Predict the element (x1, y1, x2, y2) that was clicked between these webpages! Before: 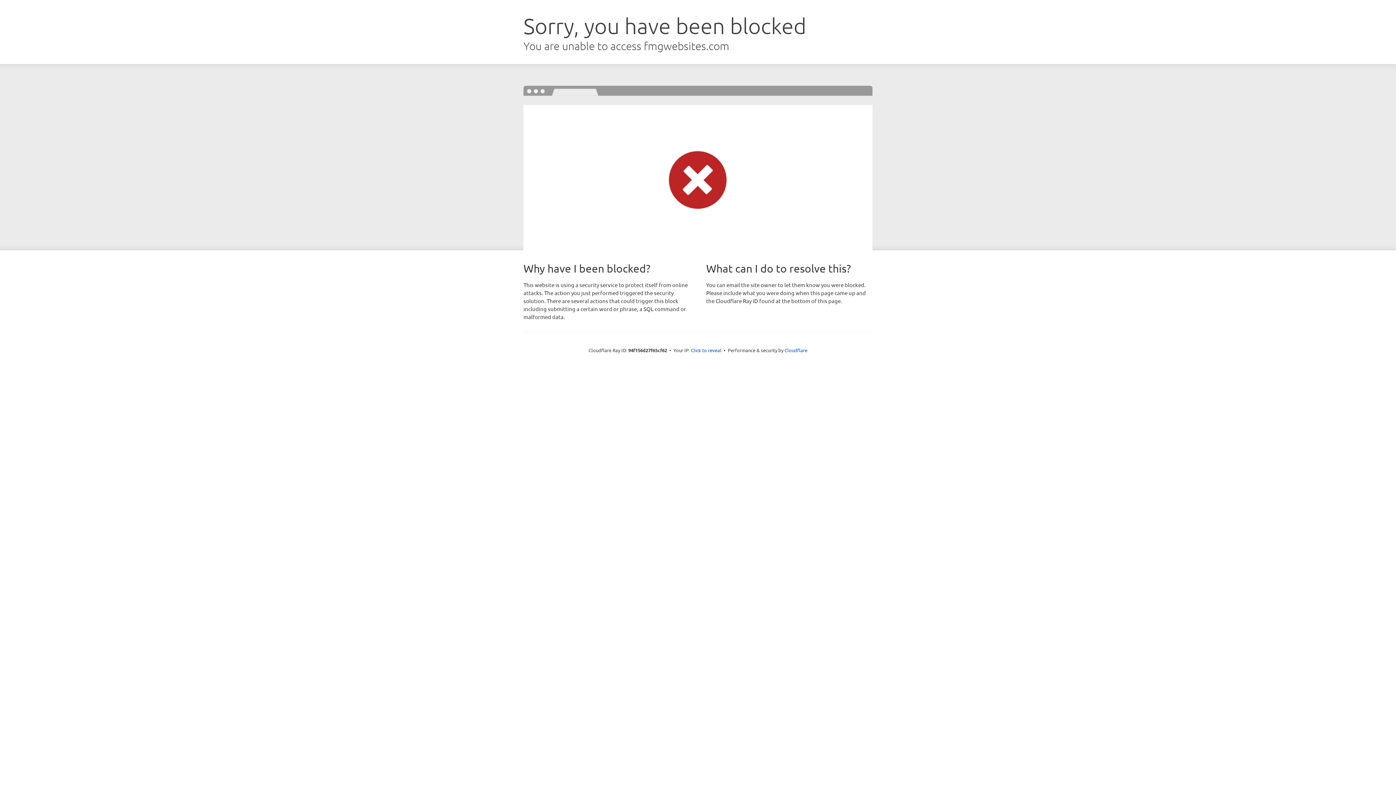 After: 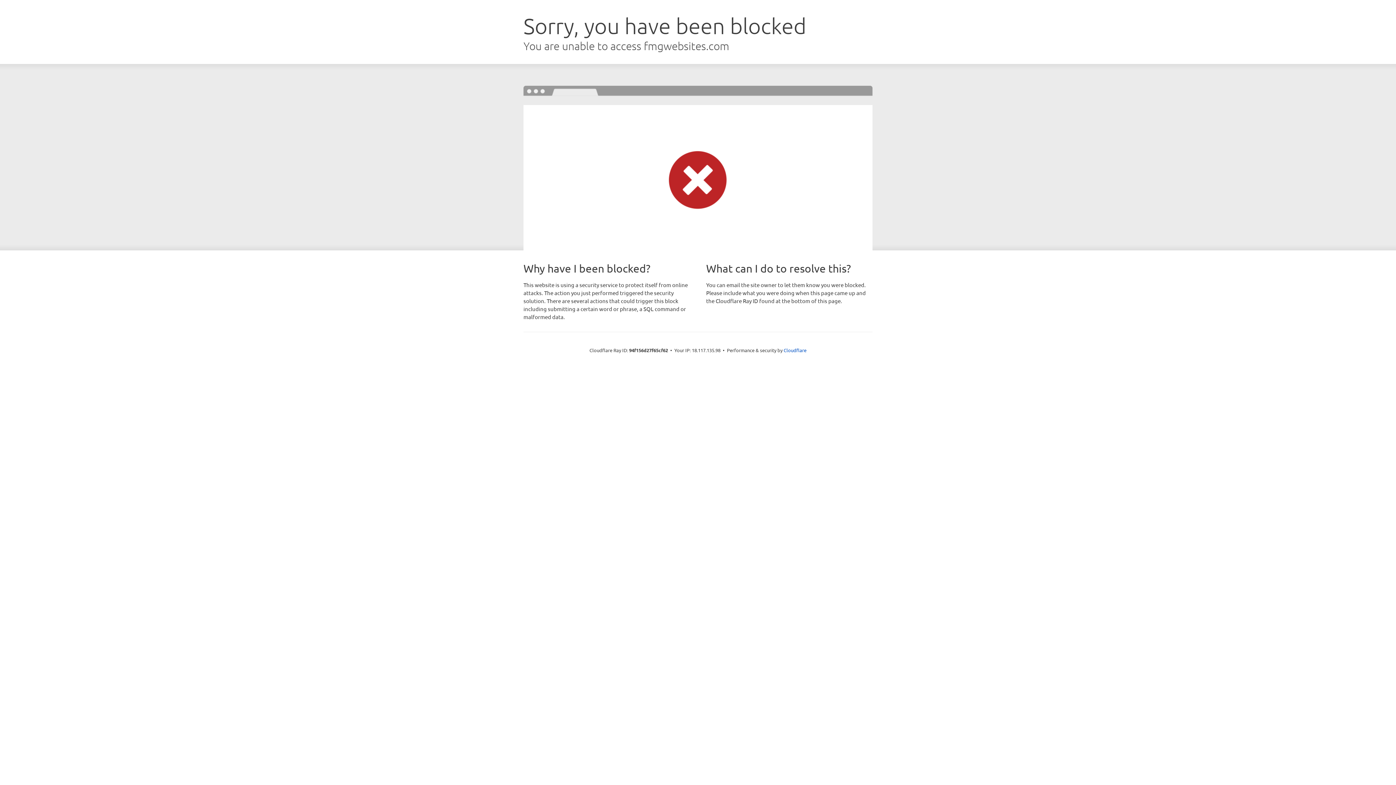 Action: bbox: (691, 346, 721, 353) label: Click to reveal